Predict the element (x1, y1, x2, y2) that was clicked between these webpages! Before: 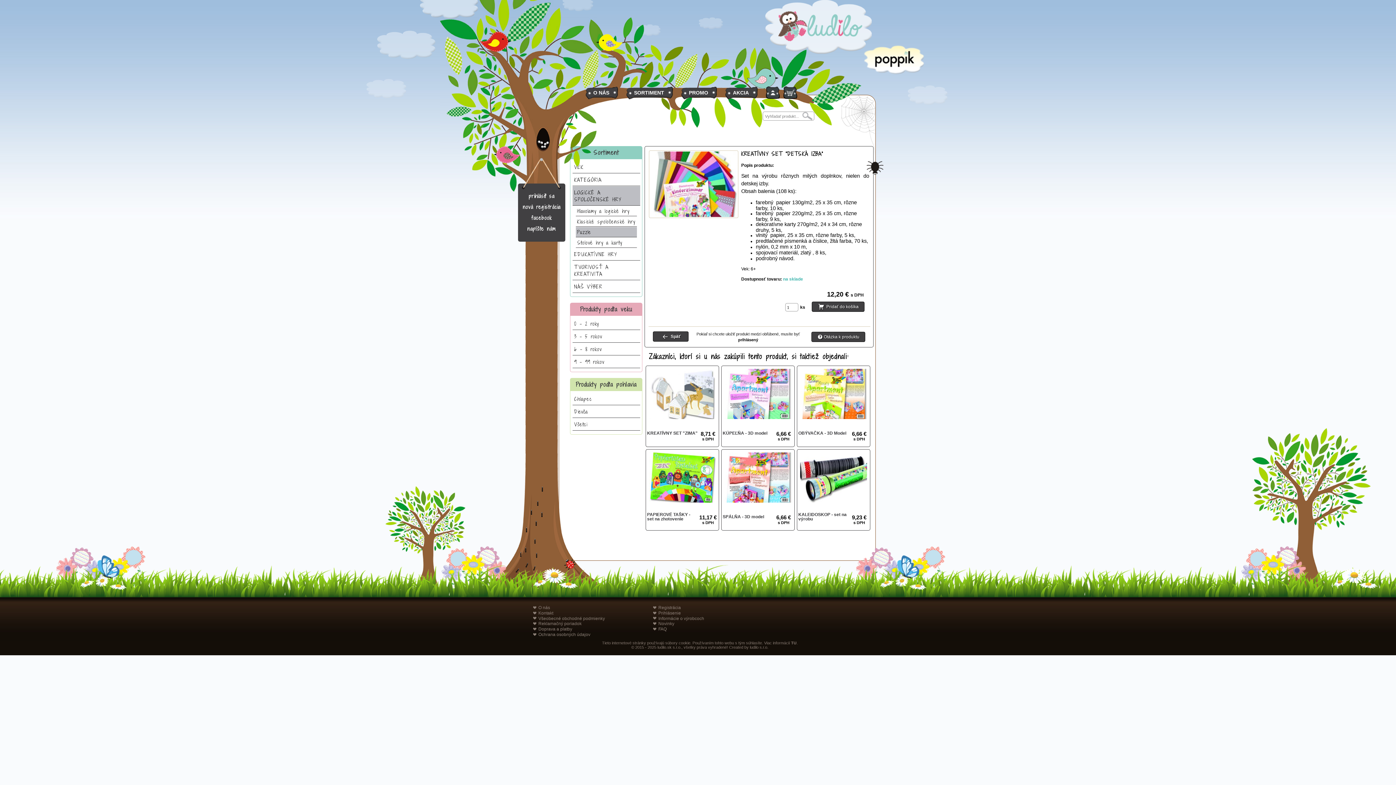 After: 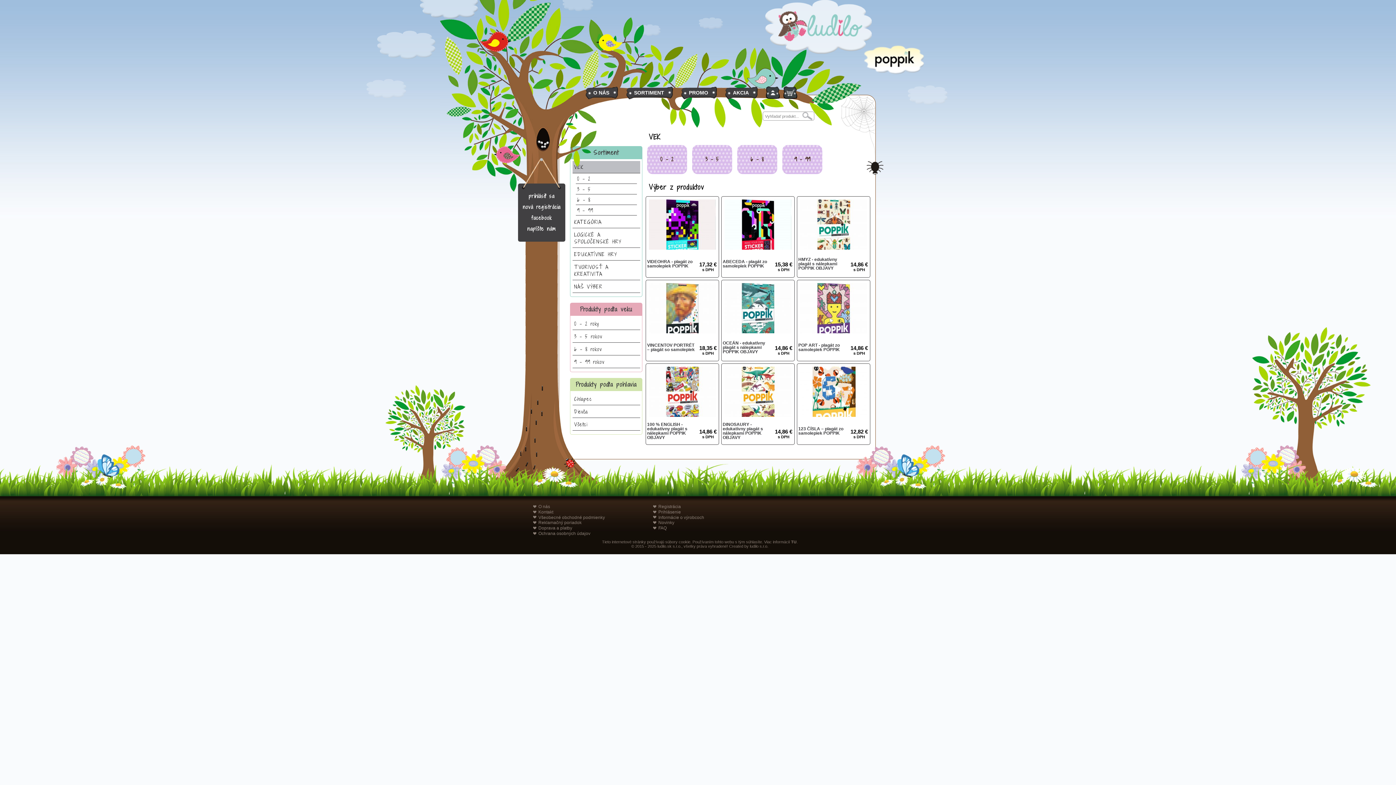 Action: bbox: (572, 161, 640, 173) label: VEK